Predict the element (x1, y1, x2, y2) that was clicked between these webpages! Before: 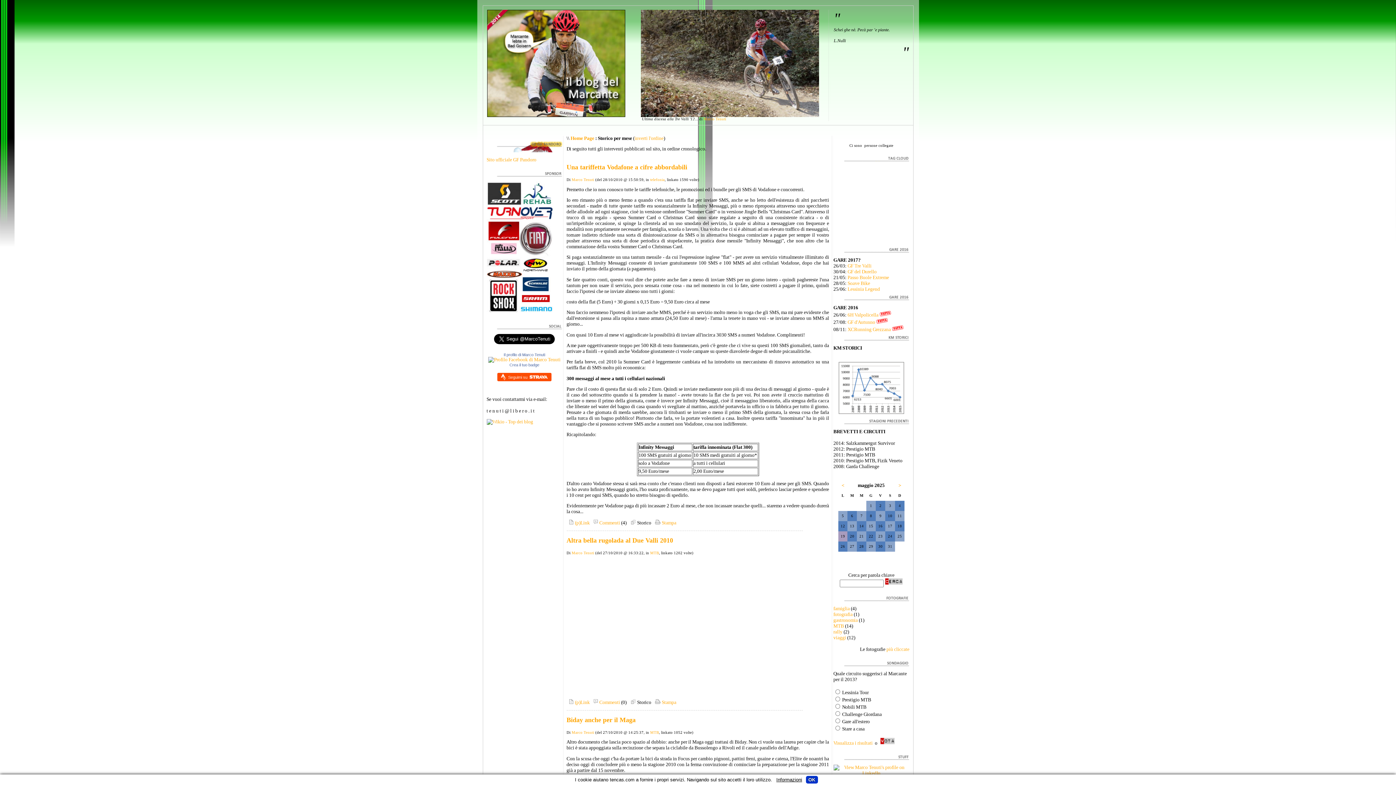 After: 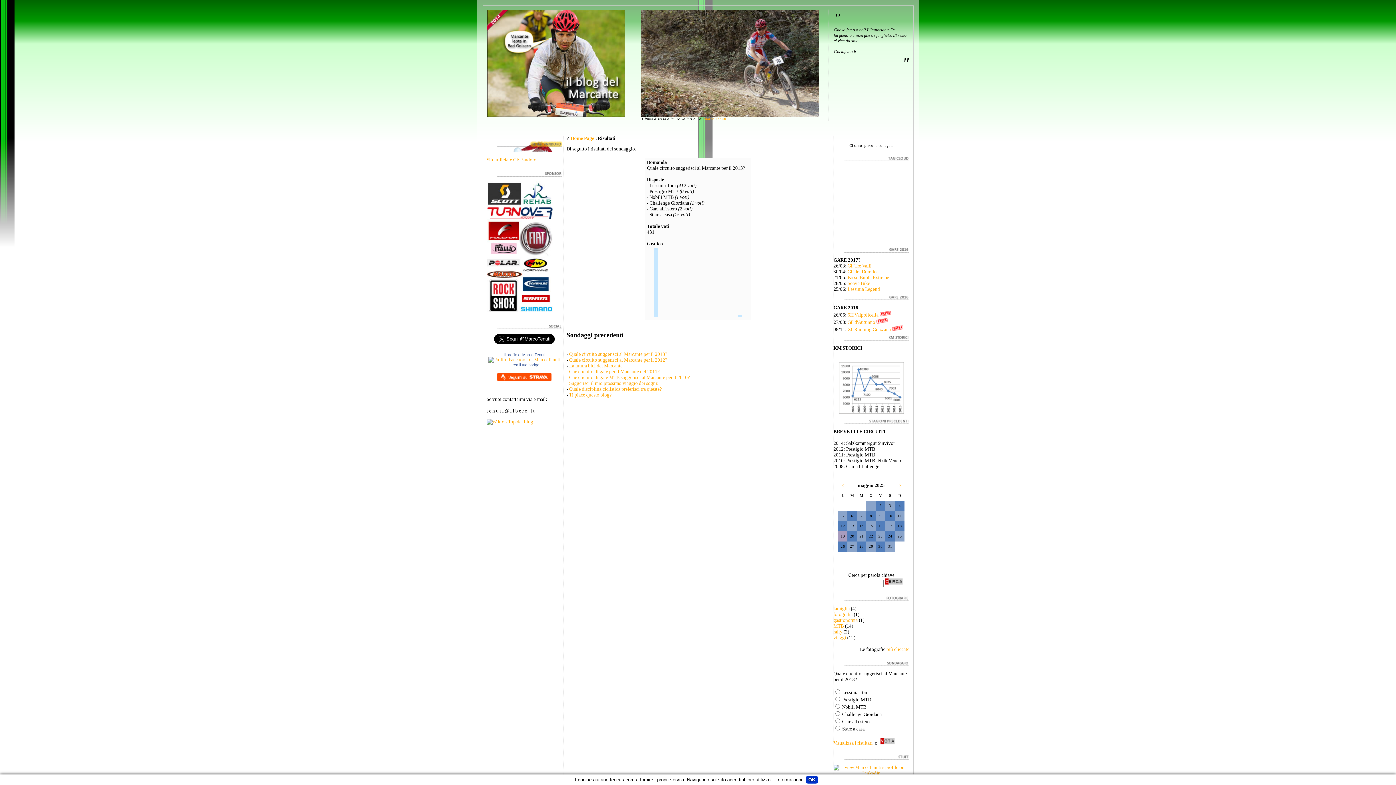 Action: bbox: (833, 740, 872, 746) label: Visualizza i risultati